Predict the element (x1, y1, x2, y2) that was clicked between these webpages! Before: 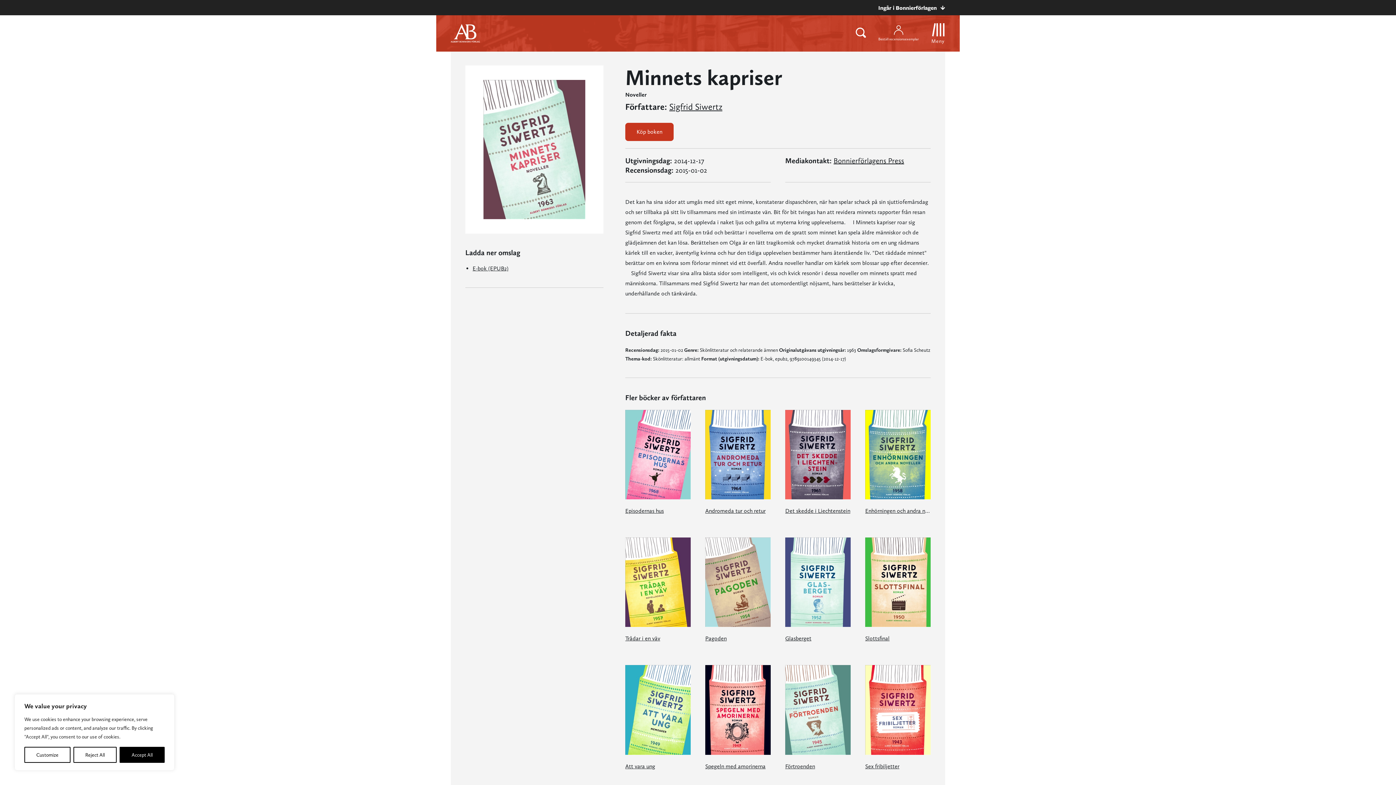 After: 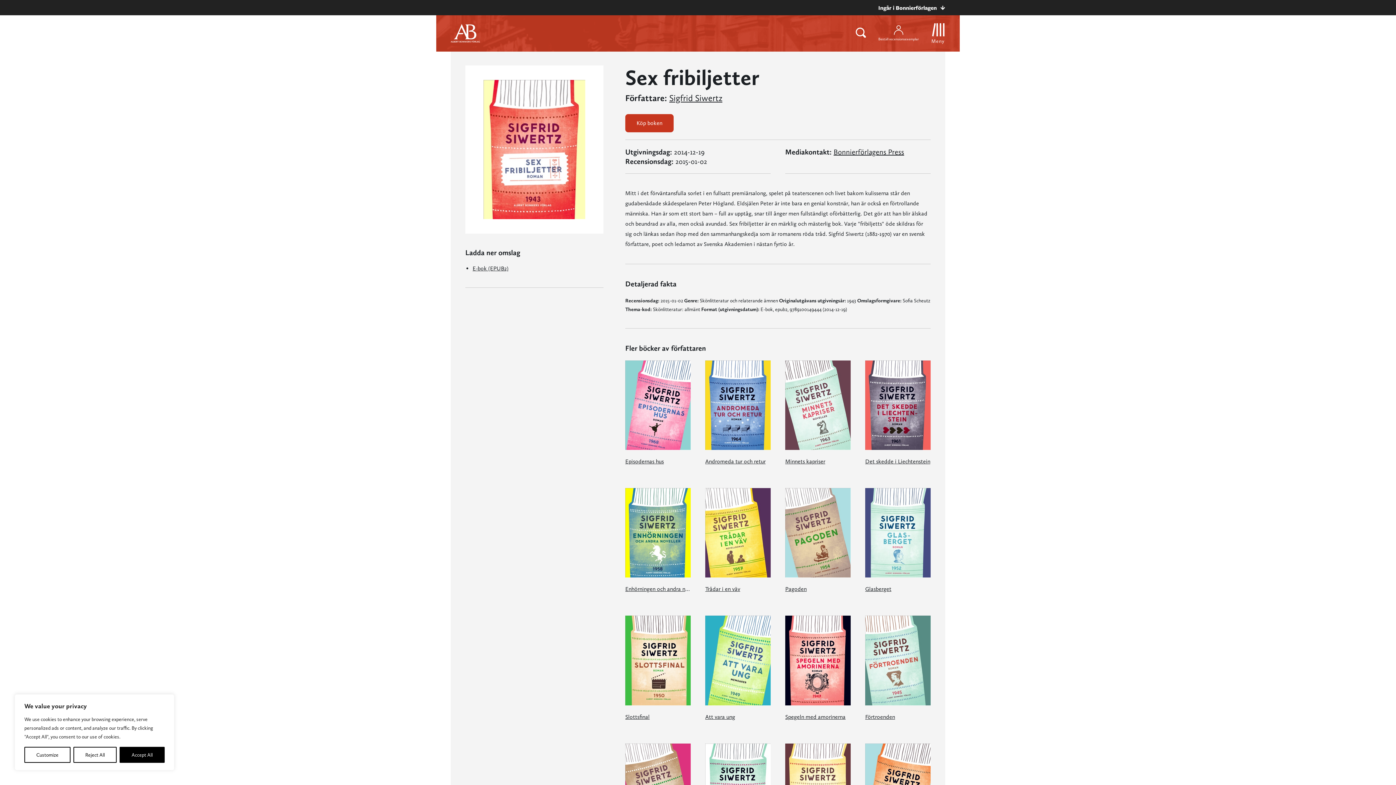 Action: label: Sex fribiljetter bbox: (865, 665, 930, 771)